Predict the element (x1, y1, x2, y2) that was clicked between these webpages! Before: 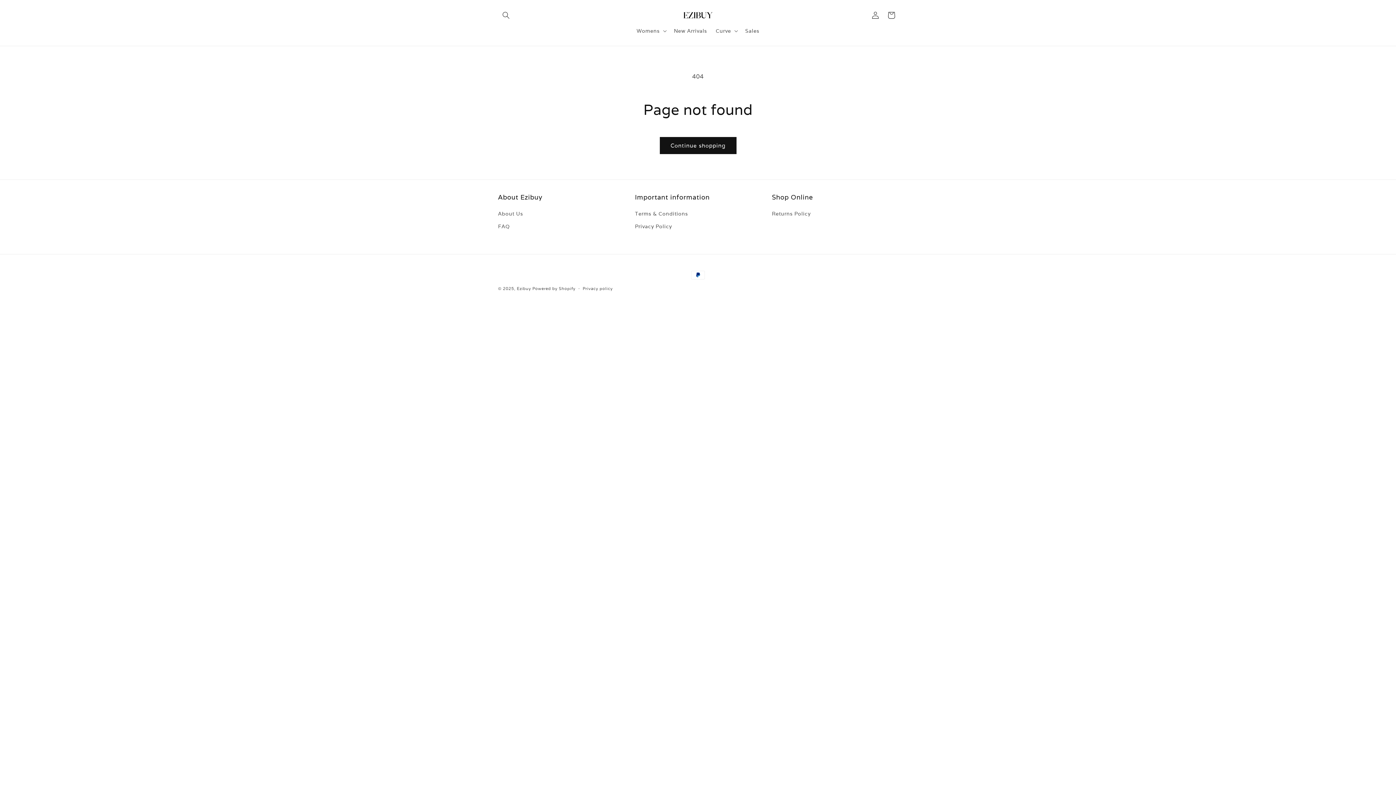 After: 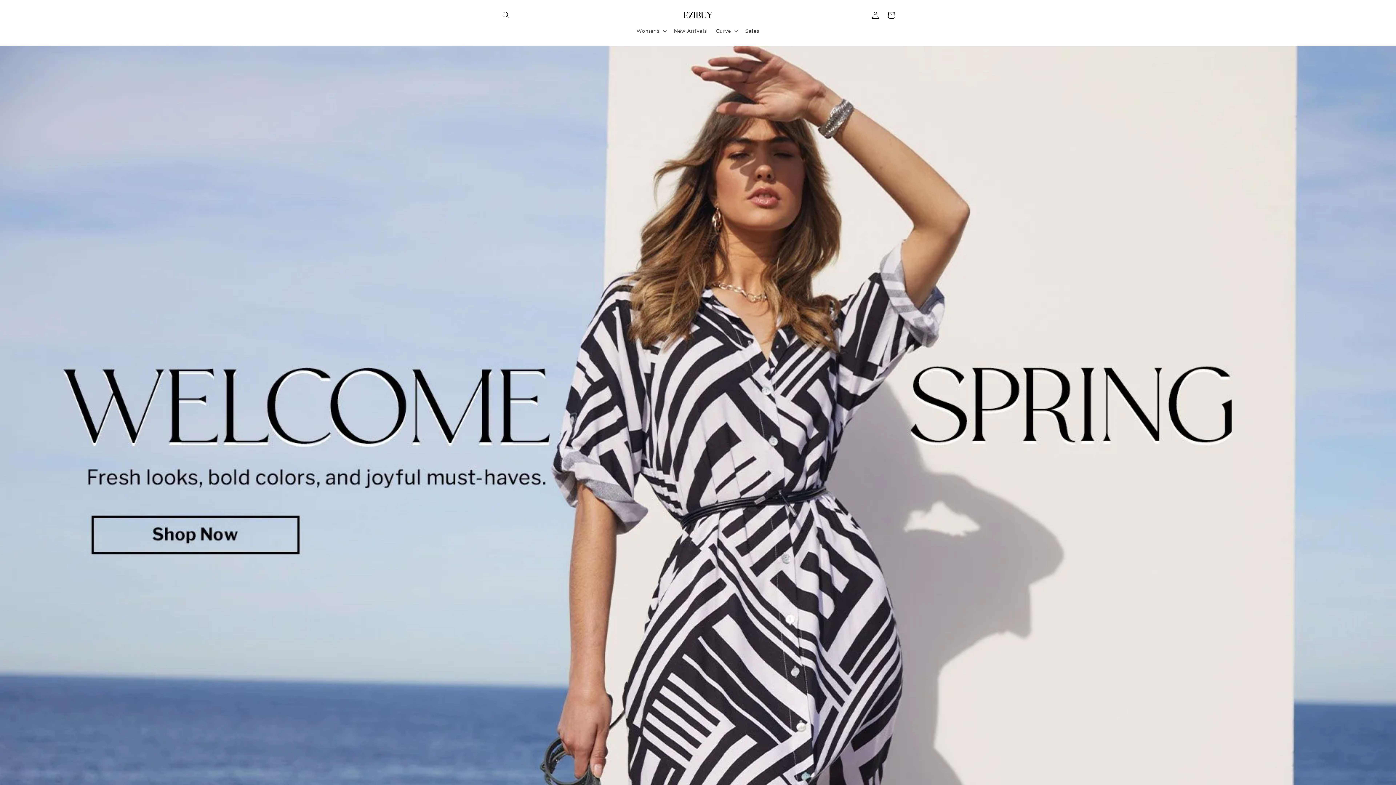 Action: bbox: (679, 8, 717, 21)